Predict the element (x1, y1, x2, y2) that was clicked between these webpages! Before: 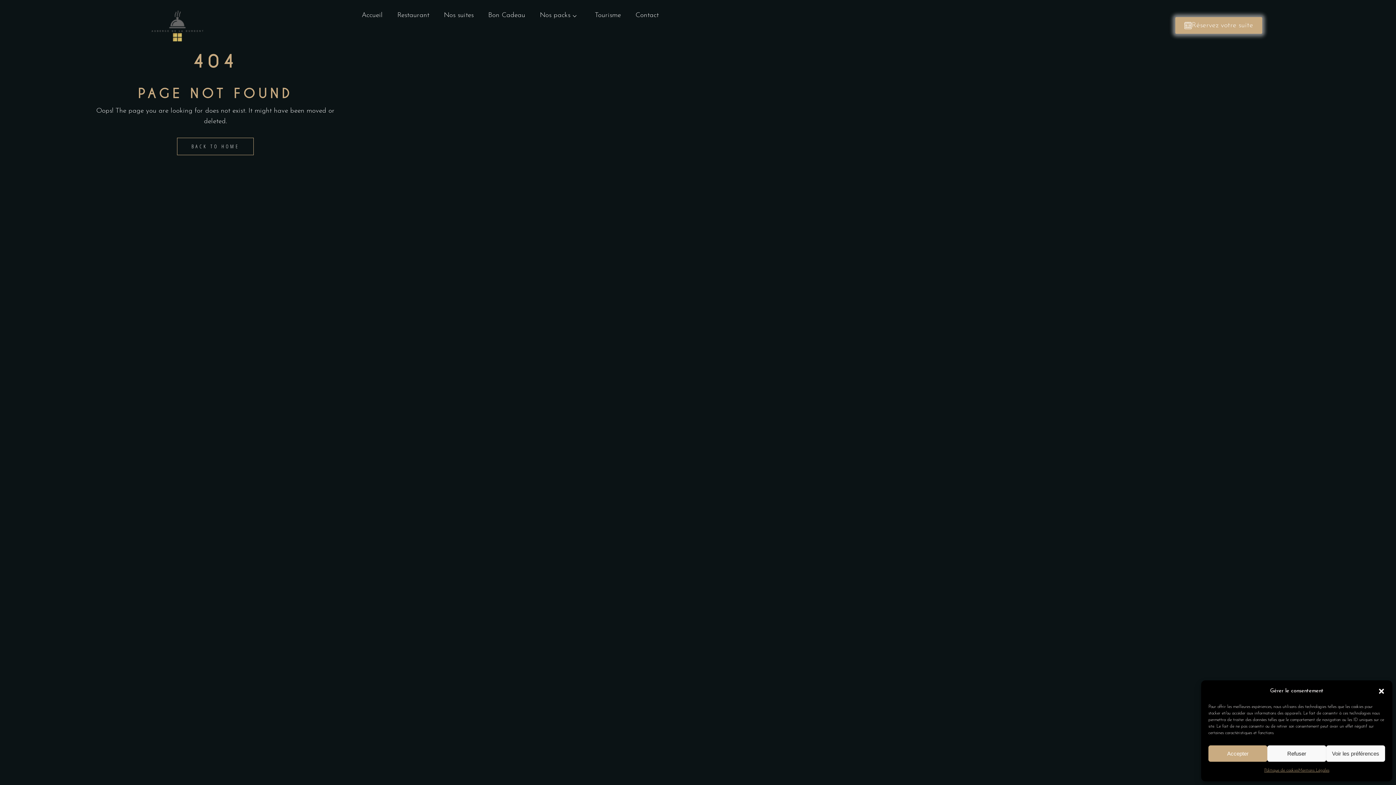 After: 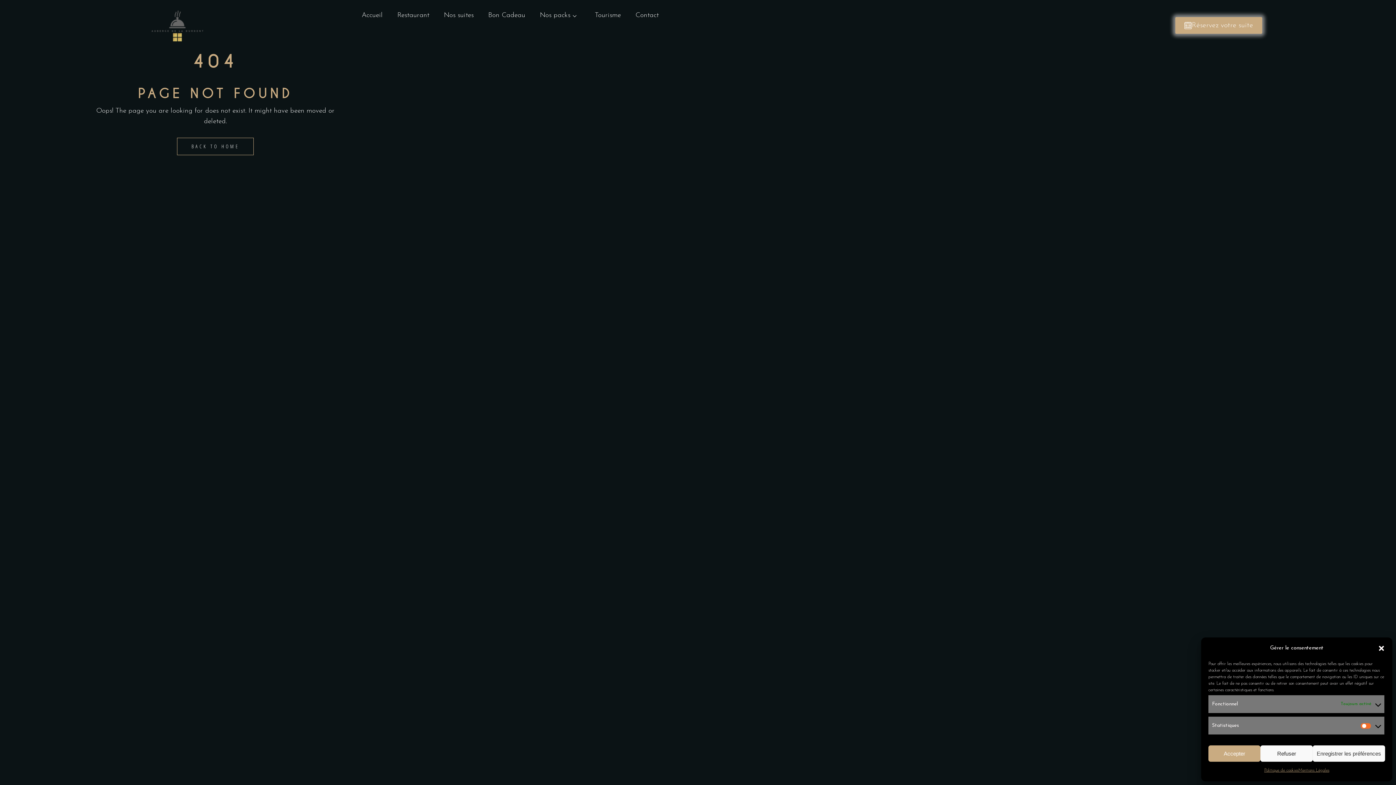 Action: bbox: (1326, 745, 1385, 762) label: Voir les préférences